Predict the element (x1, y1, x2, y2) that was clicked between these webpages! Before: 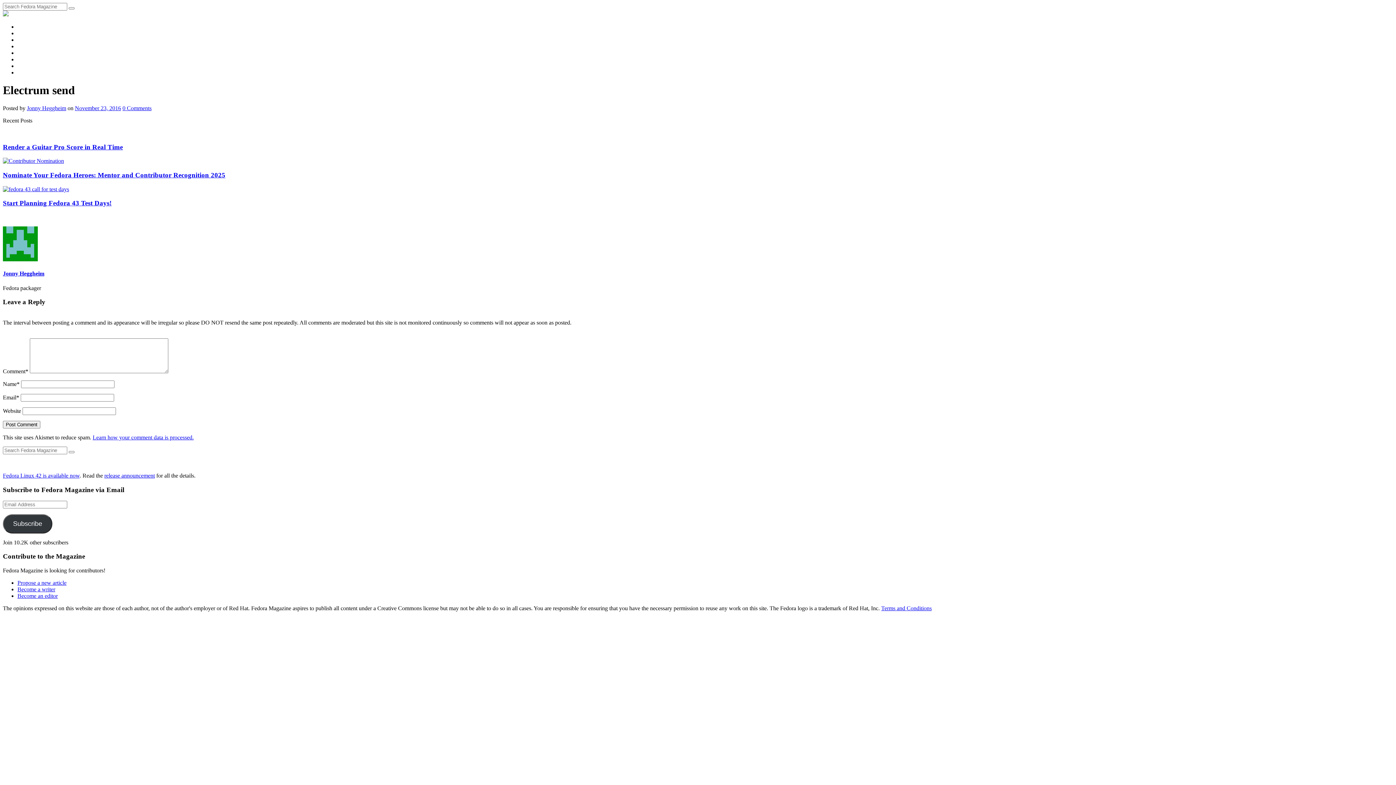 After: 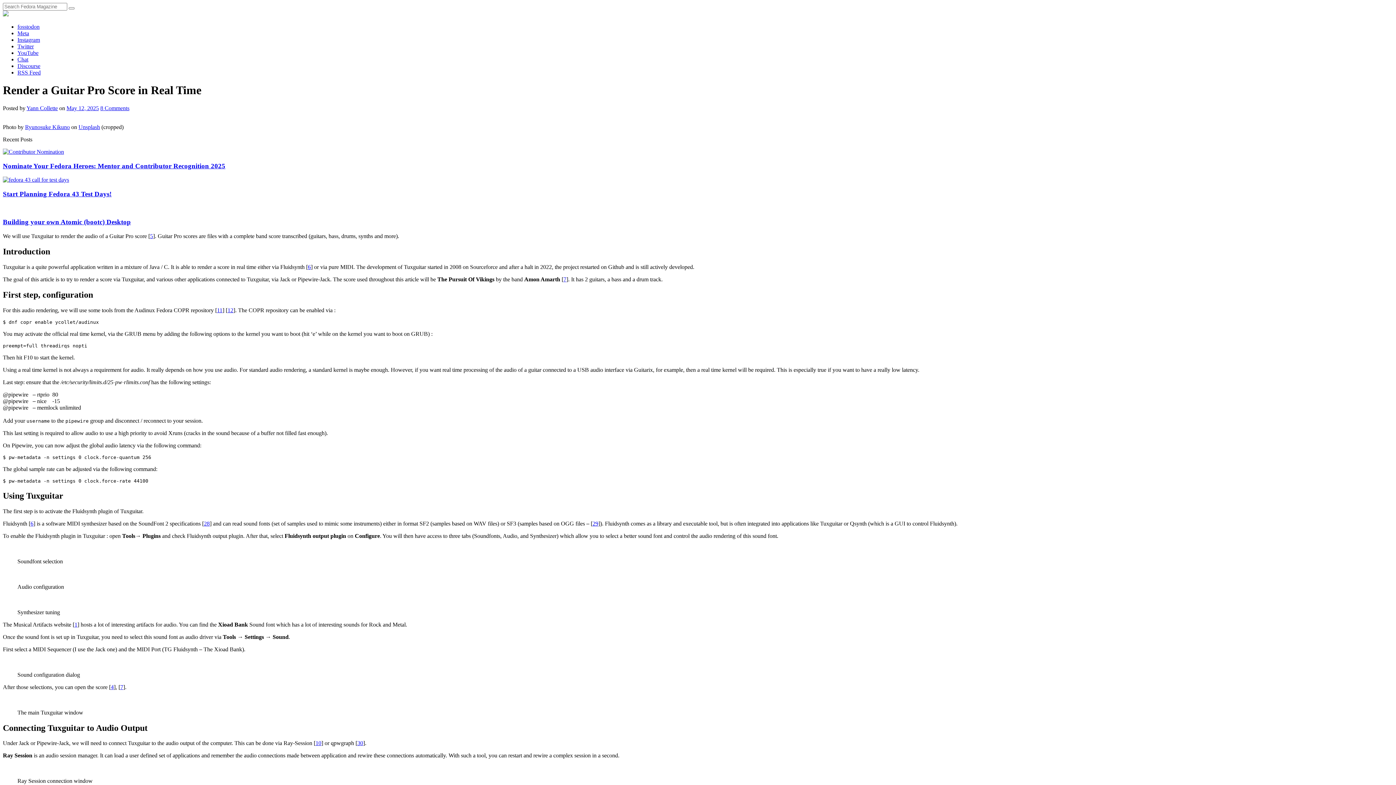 Action: label: Render a Guitar Pro Score in Real Time bbox: (2, 143, 1393, 151)